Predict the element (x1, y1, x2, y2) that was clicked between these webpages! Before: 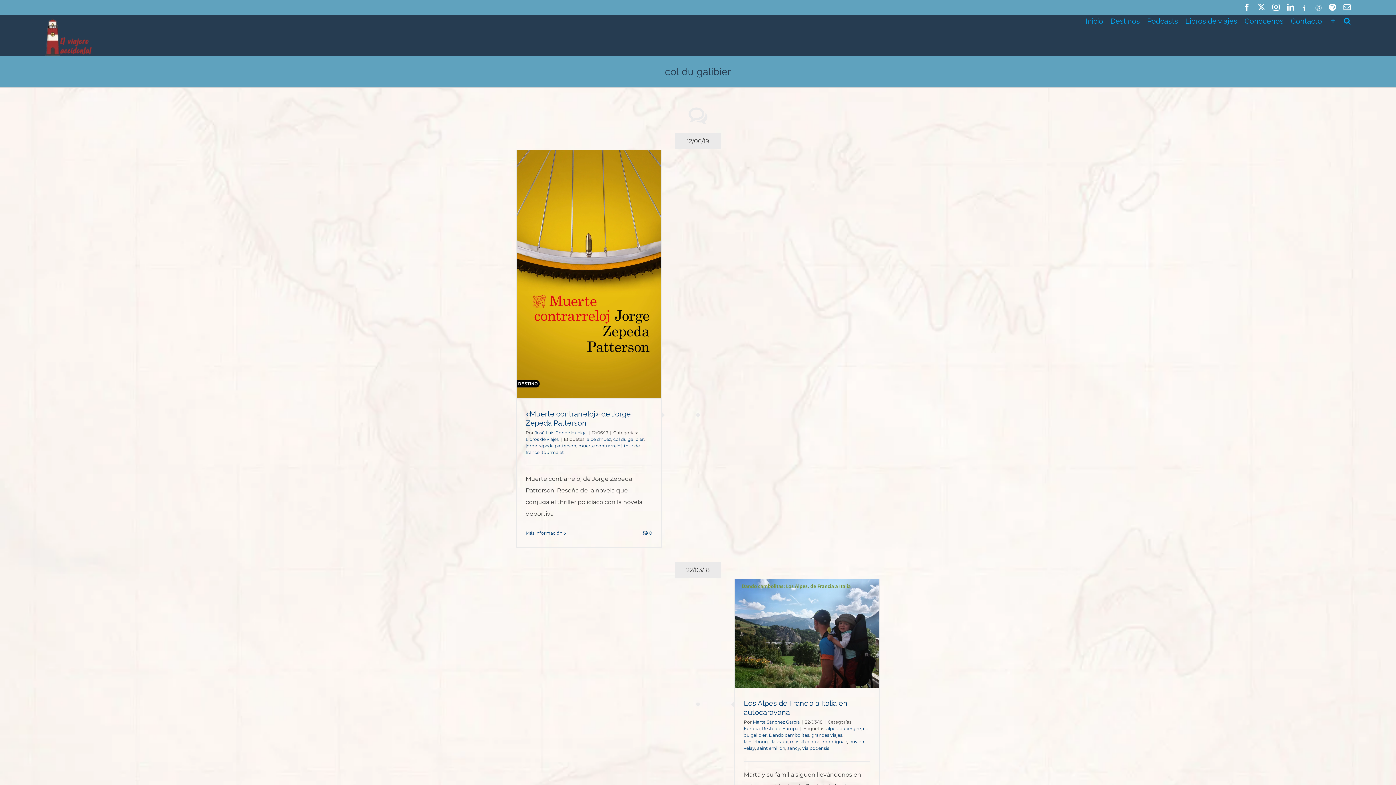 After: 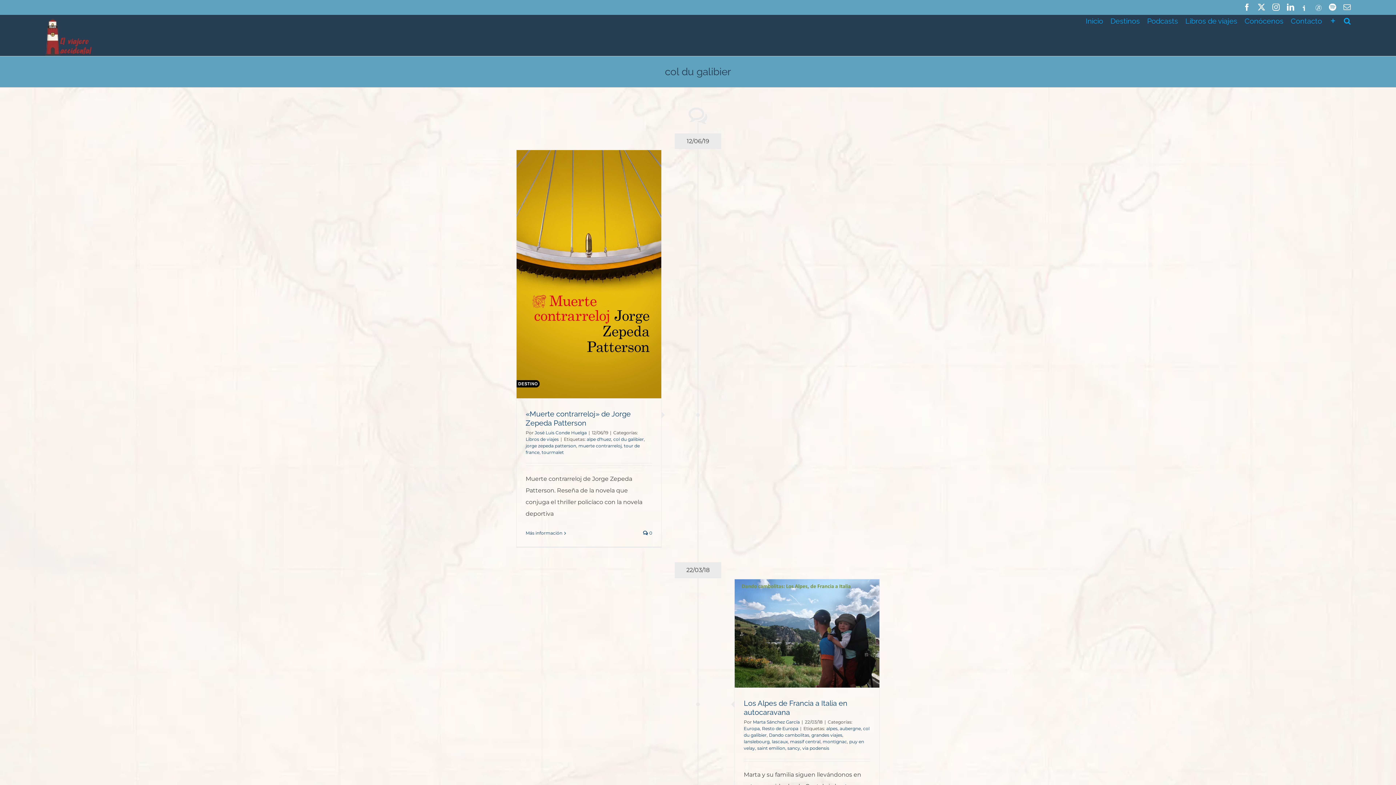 Action: label: col du galibier bbox: (613, 436, 644, 442)